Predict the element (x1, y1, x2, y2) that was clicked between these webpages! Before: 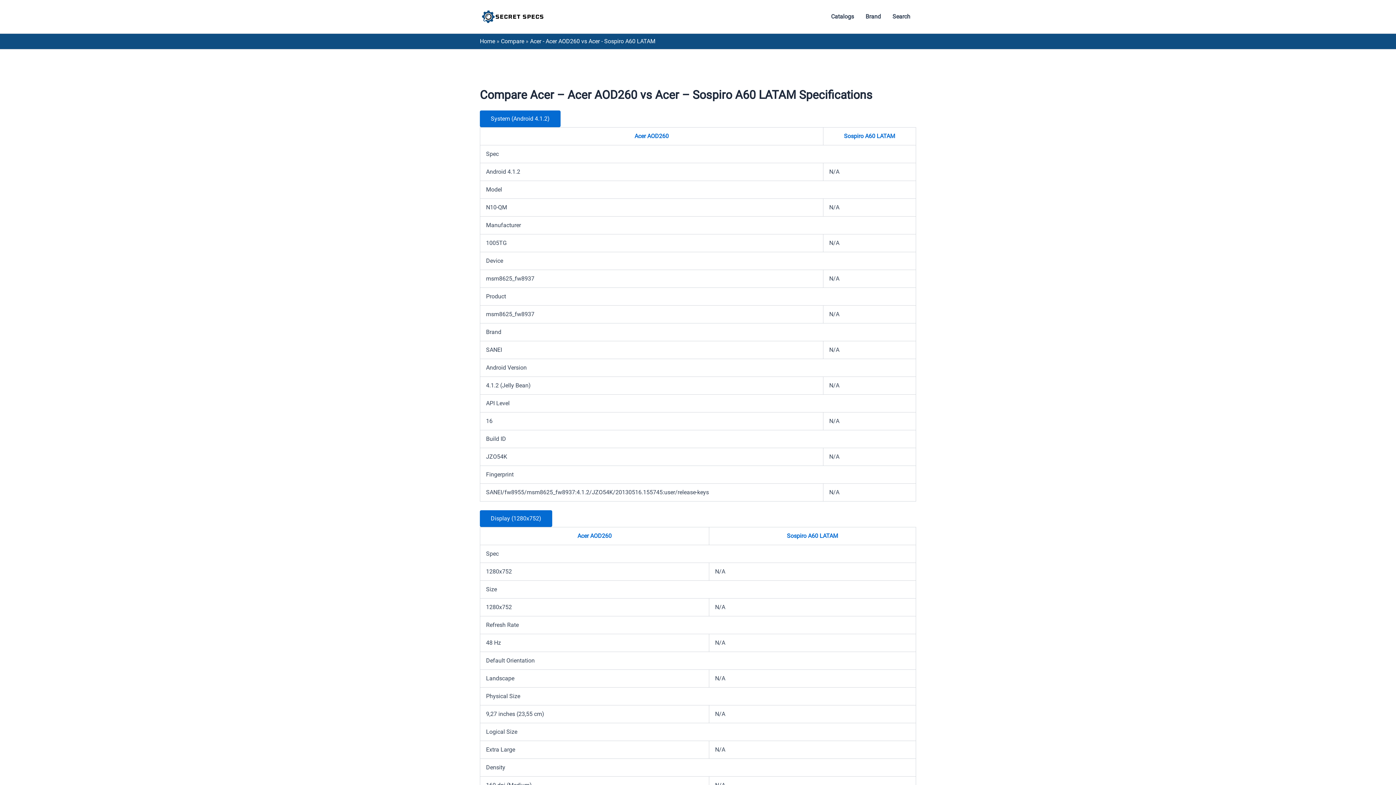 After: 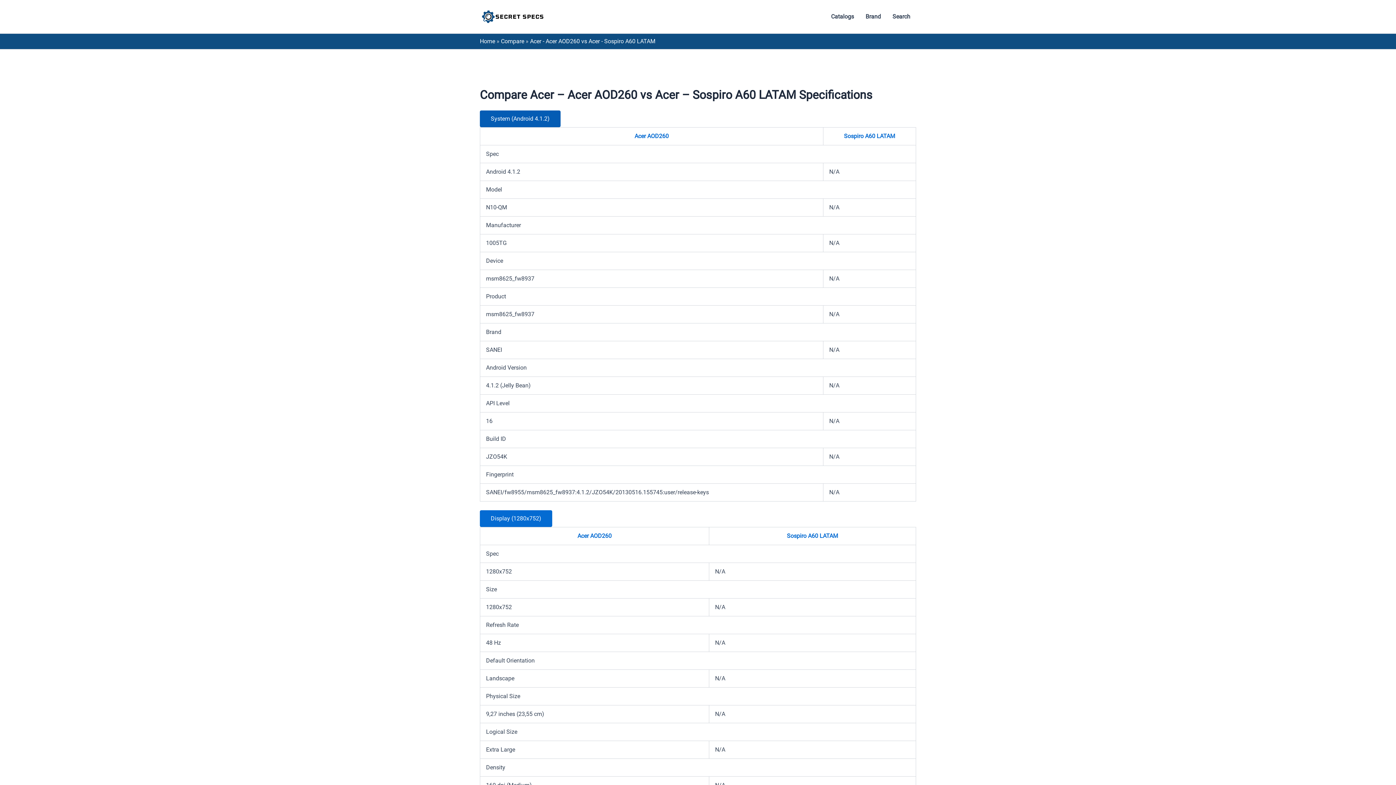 Action: label: System (Android 4.1.2) bbox: (480, 110, 560, 127)